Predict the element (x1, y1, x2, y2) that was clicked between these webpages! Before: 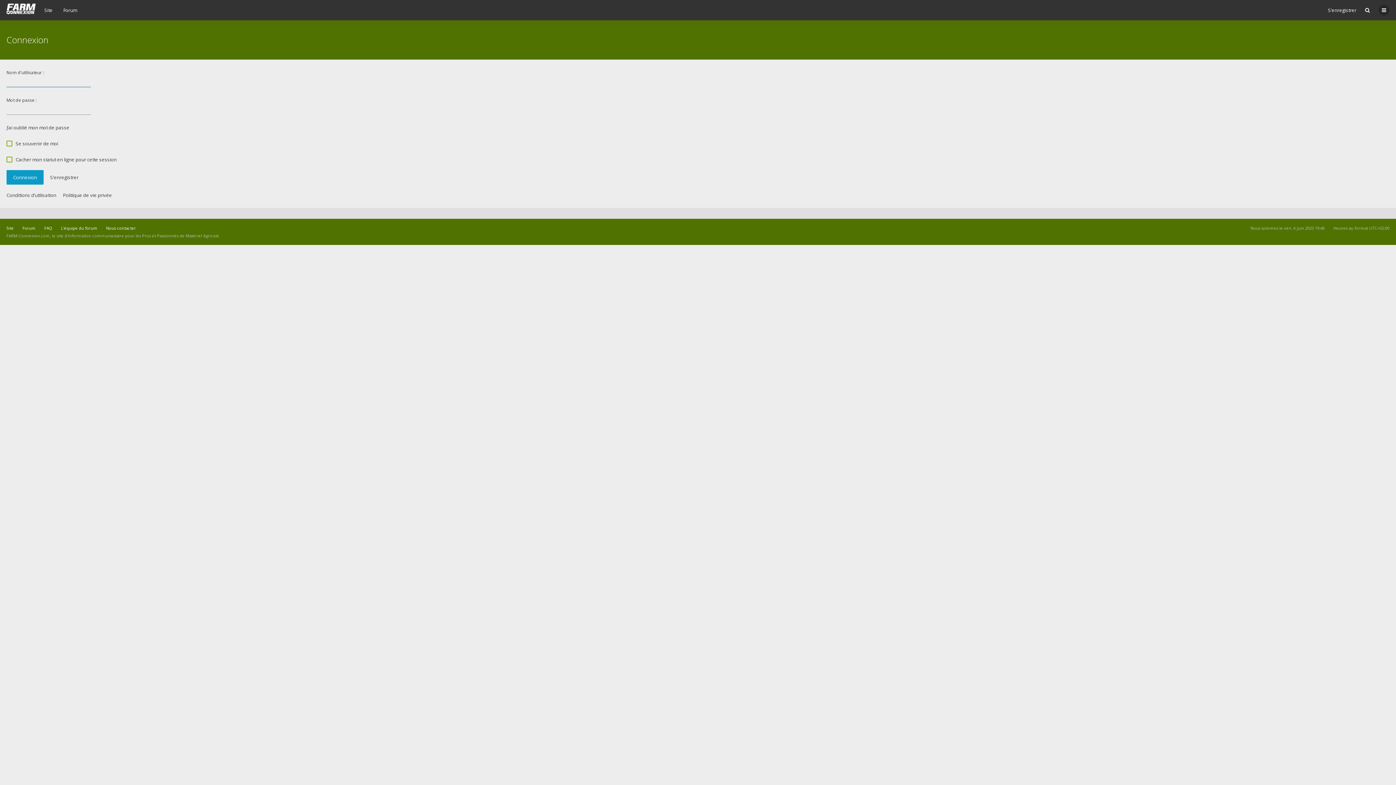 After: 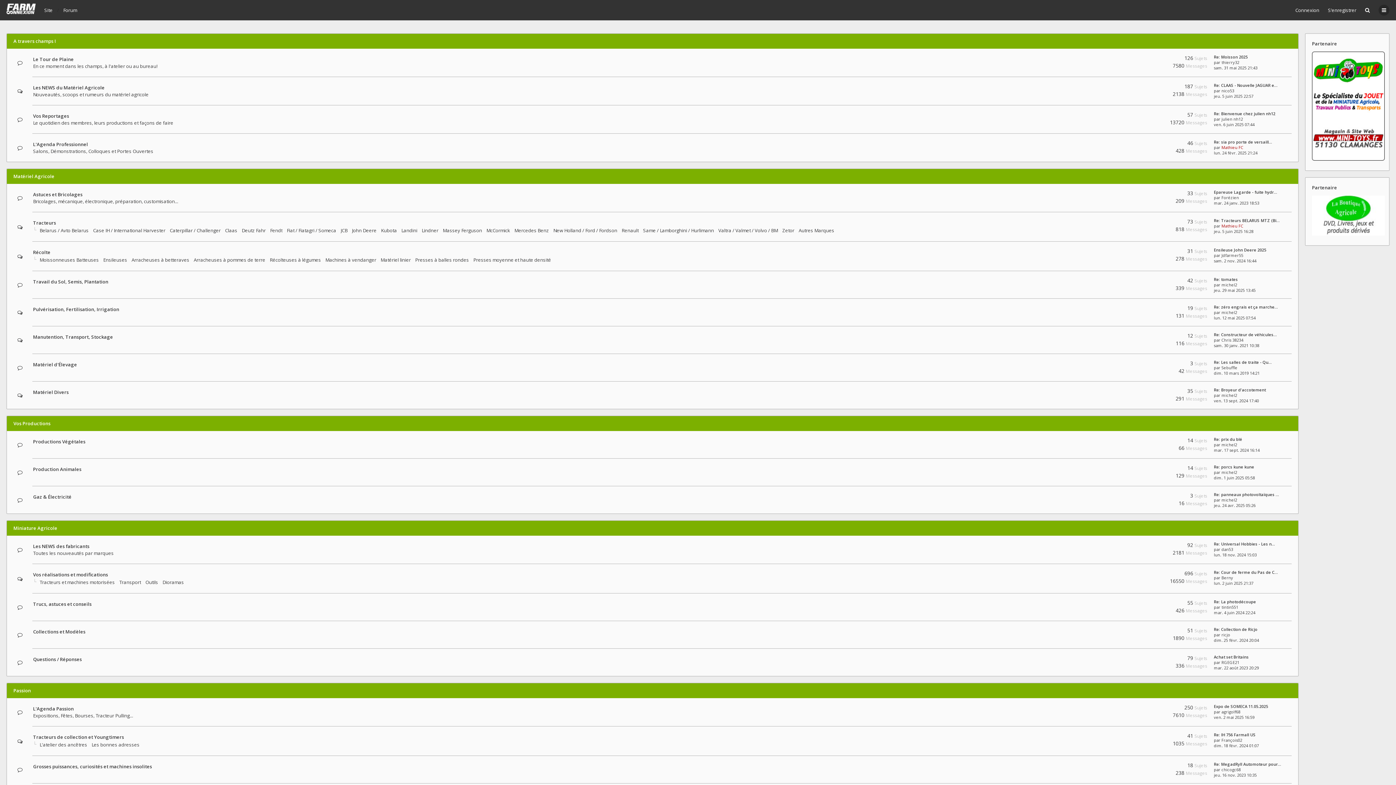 Action: label: Forum bbox: (22, 225, 35, 230)